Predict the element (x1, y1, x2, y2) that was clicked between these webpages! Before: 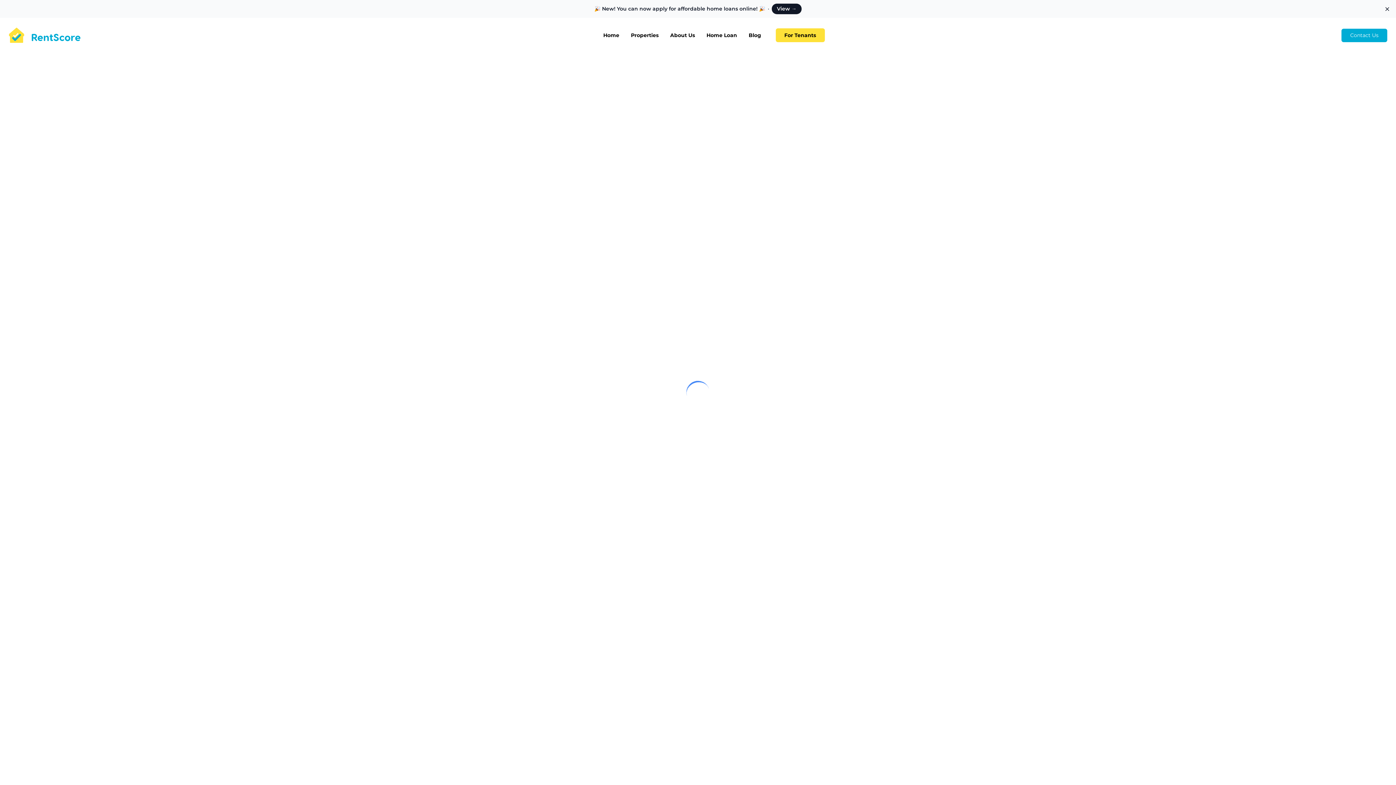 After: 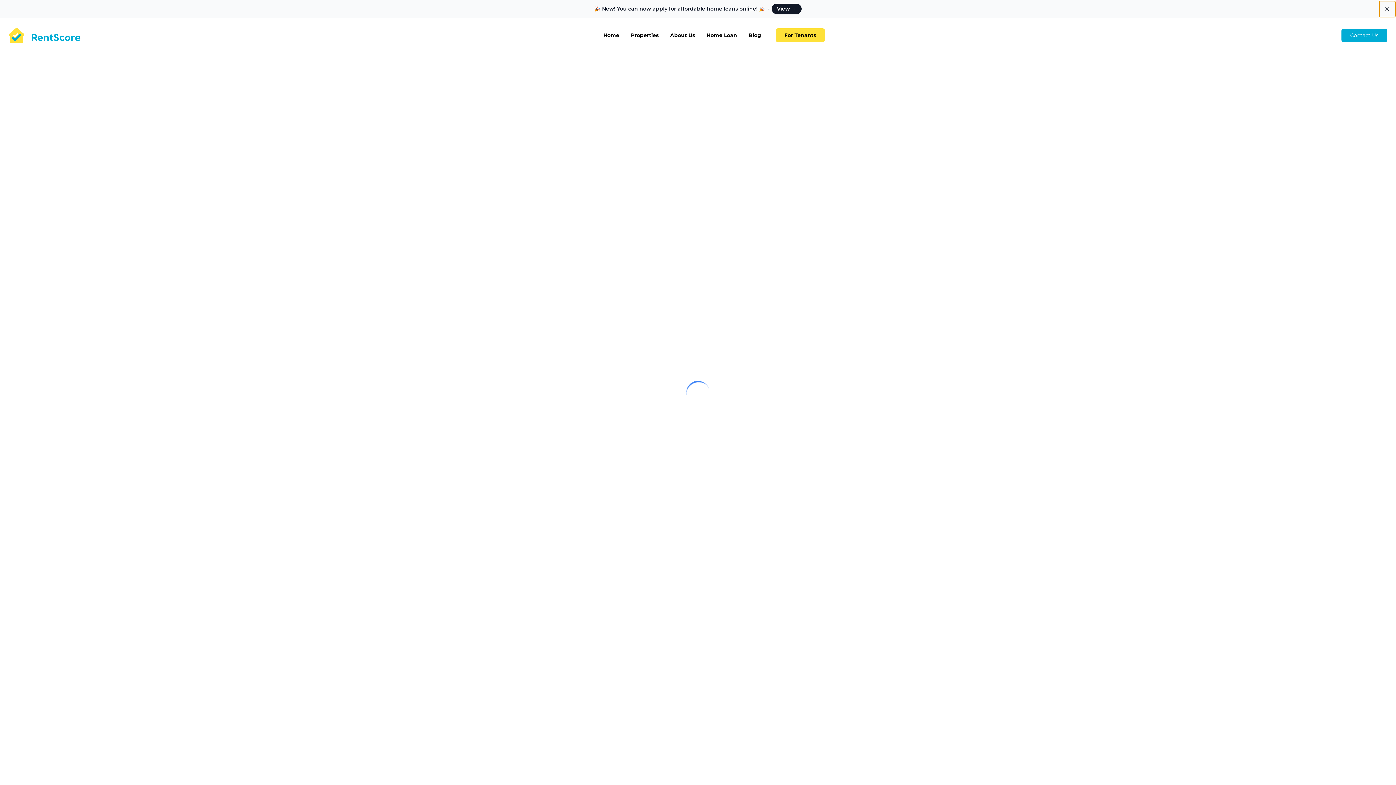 Action: label: Dismiss bbox: (1379, 0, 1395, 16)